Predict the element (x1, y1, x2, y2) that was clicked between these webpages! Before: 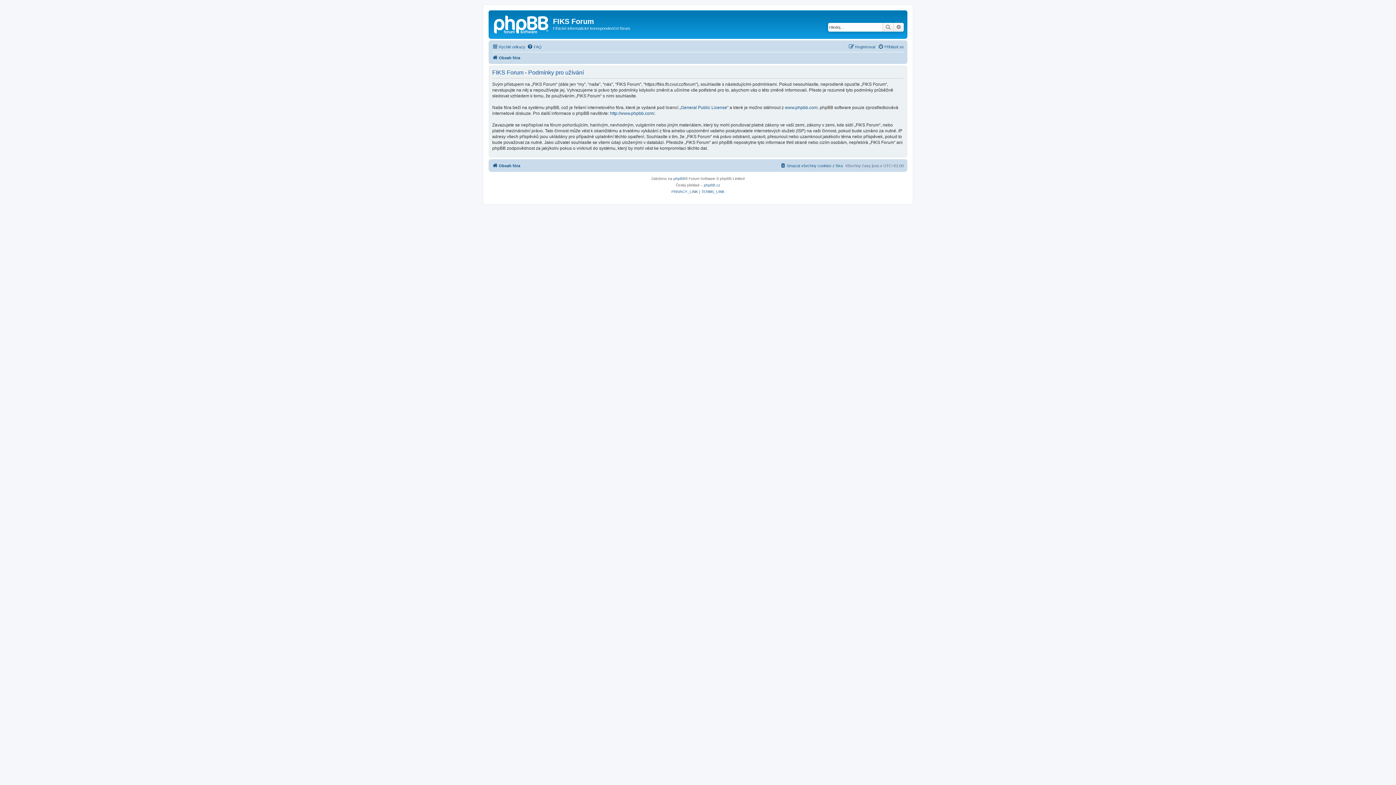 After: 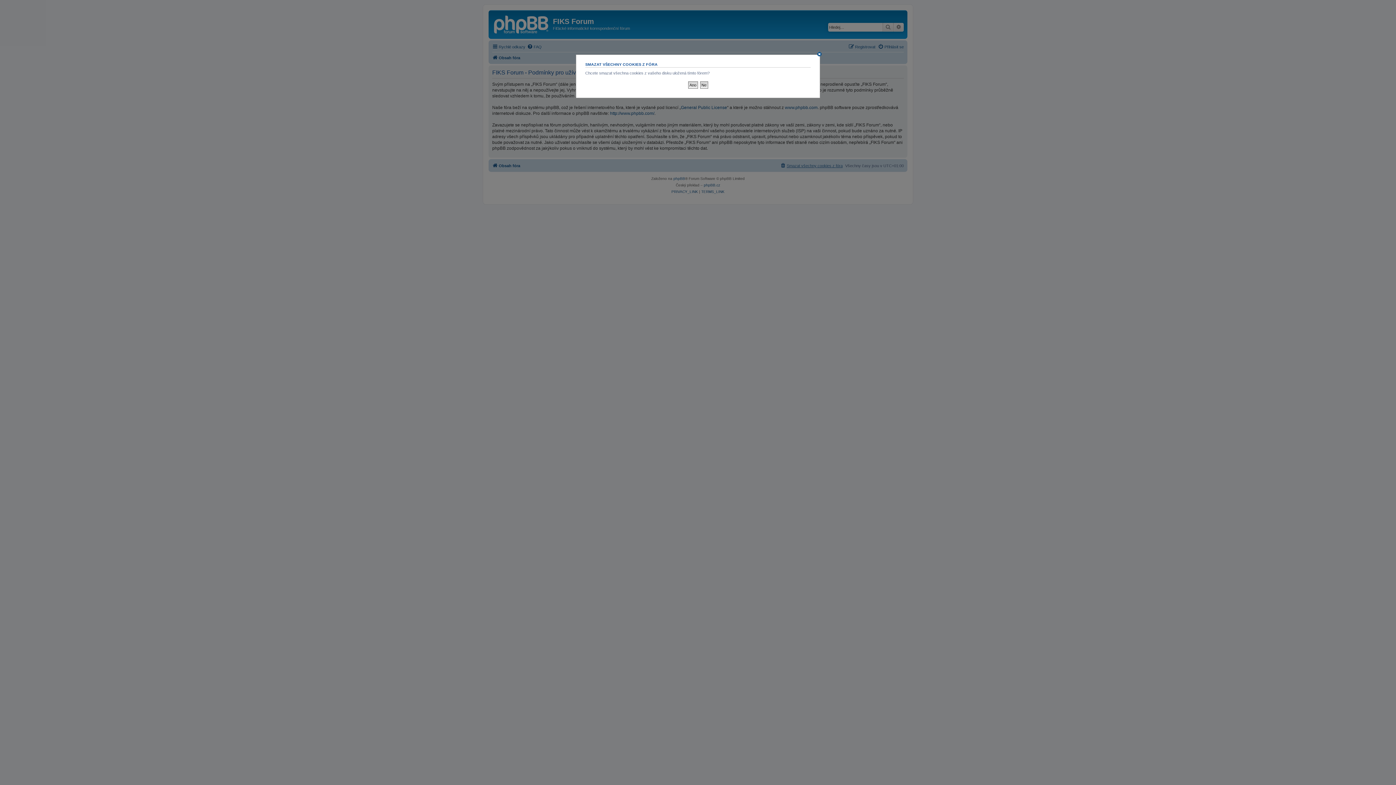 Action: bbox: (780, 161, 842, 170) label: Smazat všechny cookies z fóra